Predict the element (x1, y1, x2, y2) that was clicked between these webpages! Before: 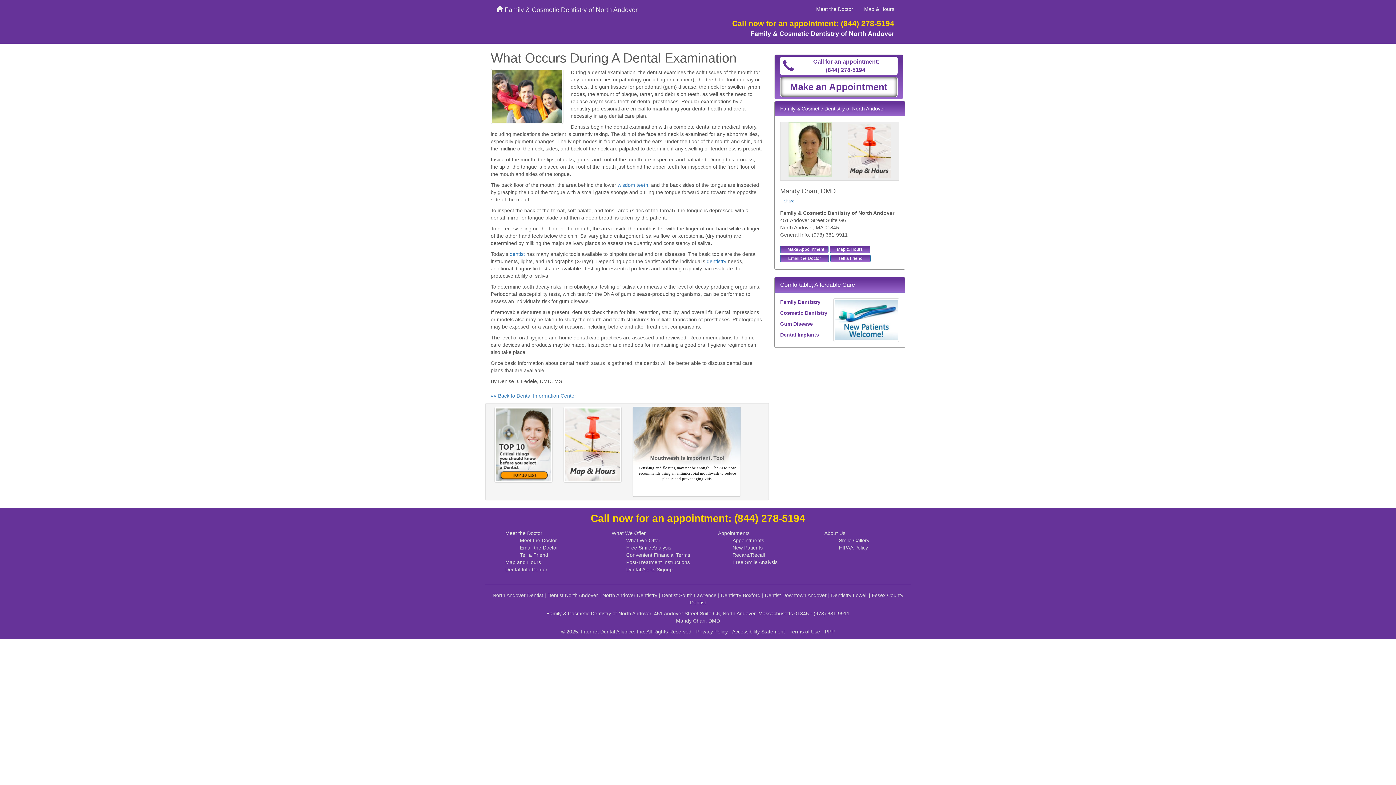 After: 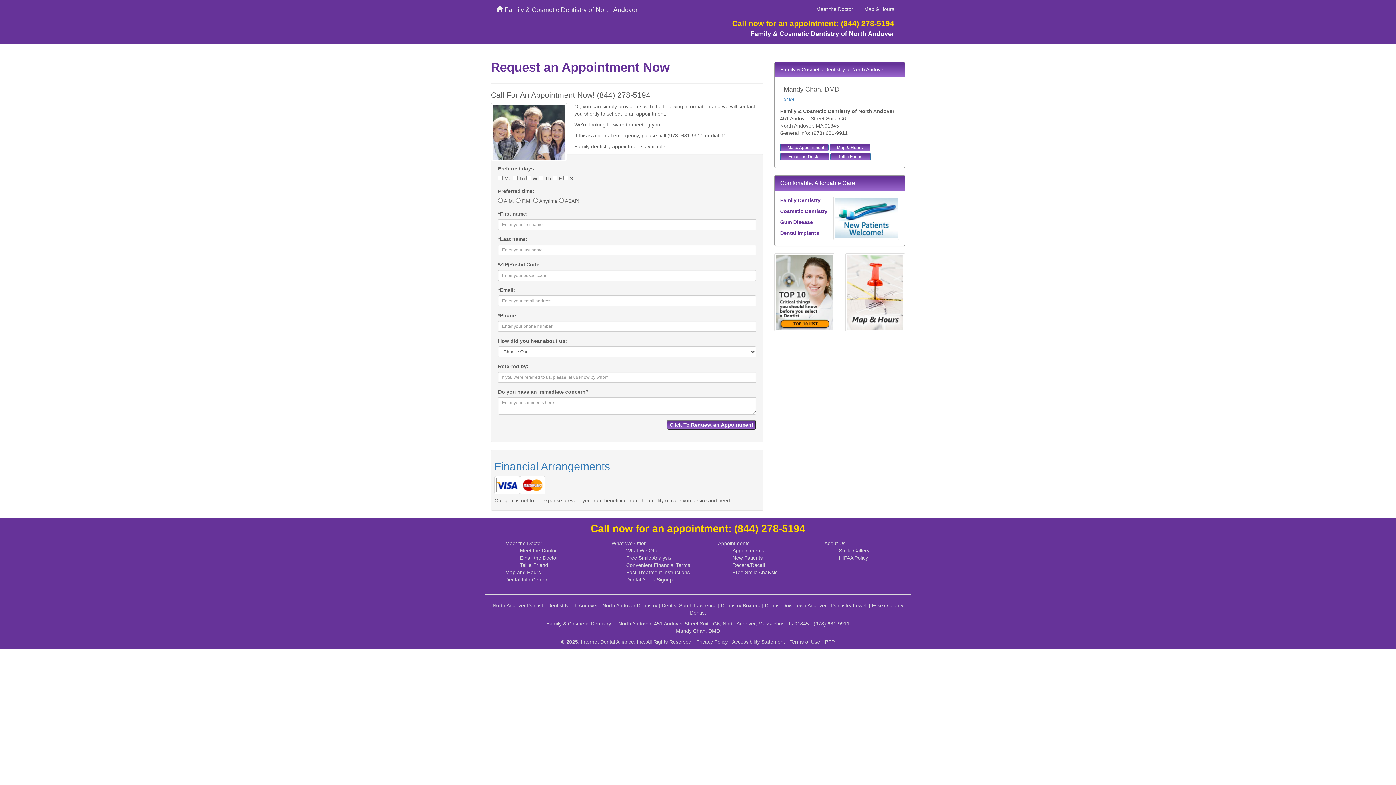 Action: label: Make Appointment bbox: (780, 245, 828, 253)